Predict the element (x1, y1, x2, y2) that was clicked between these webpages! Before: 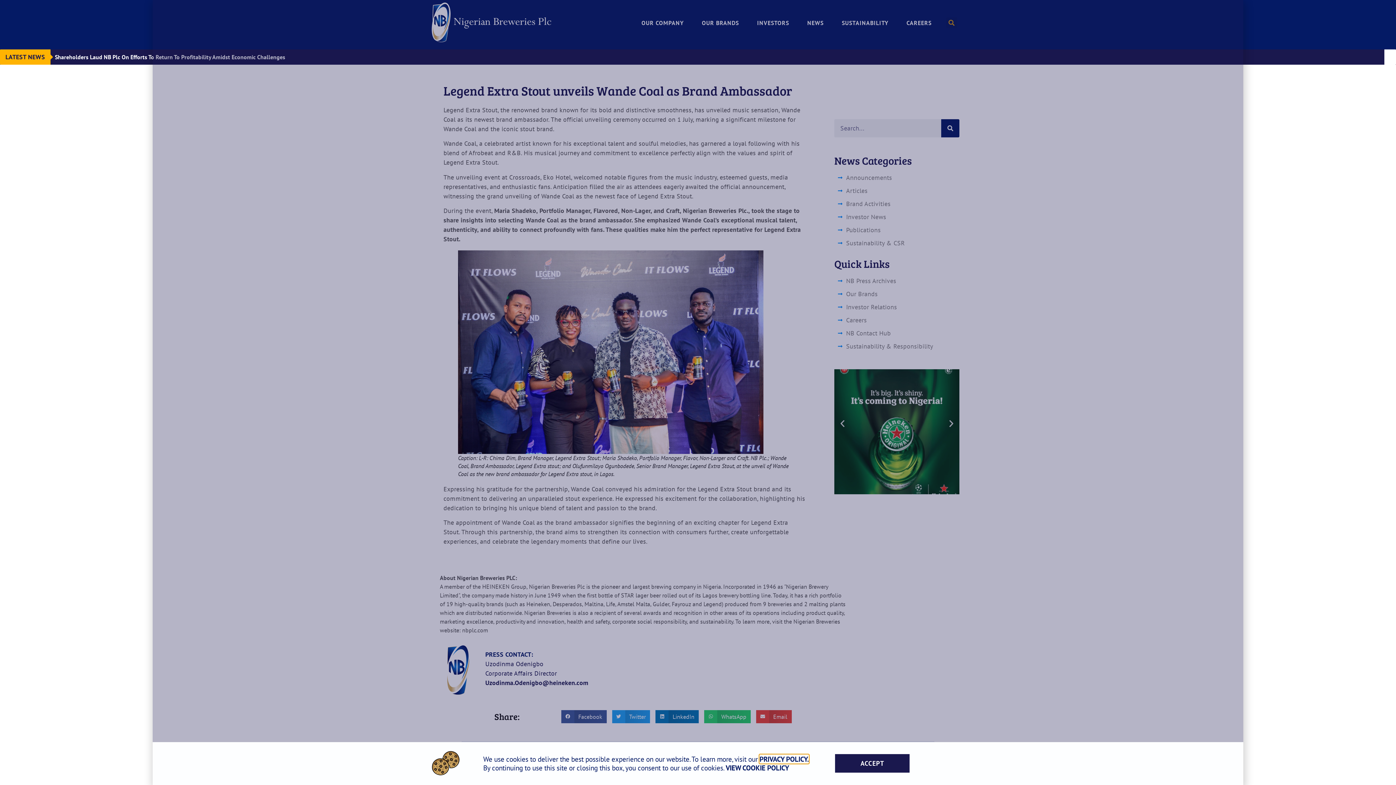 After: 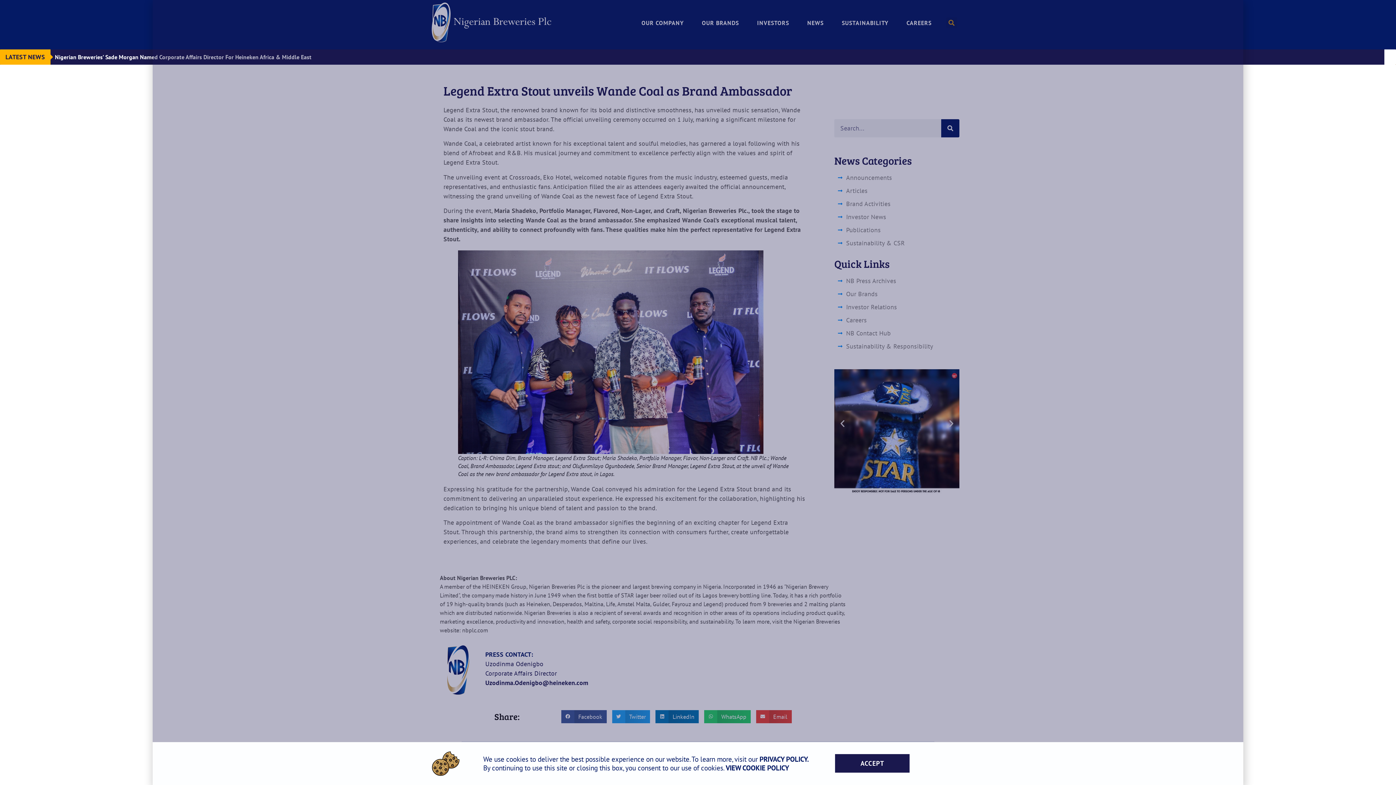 Action: bbox: (1390, 49, 1396, 64)